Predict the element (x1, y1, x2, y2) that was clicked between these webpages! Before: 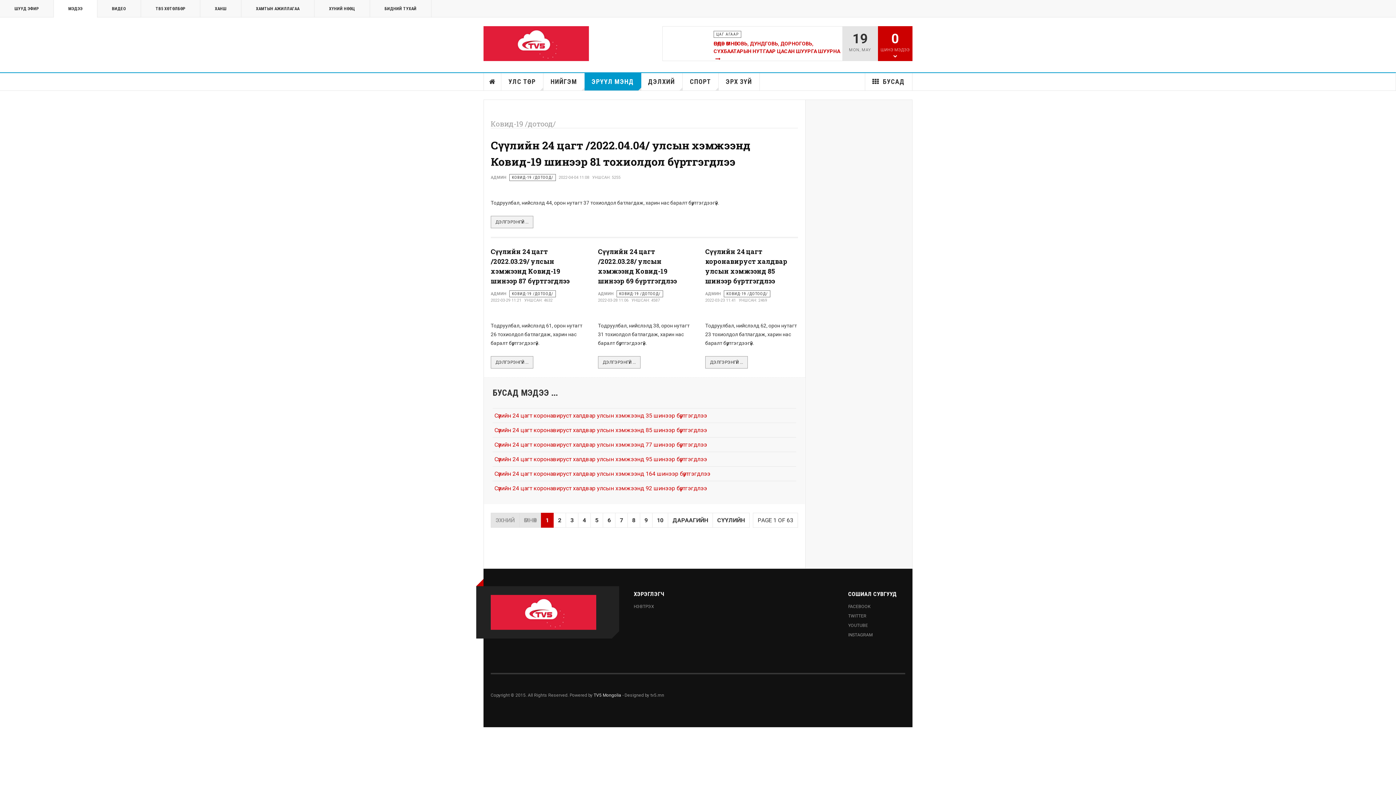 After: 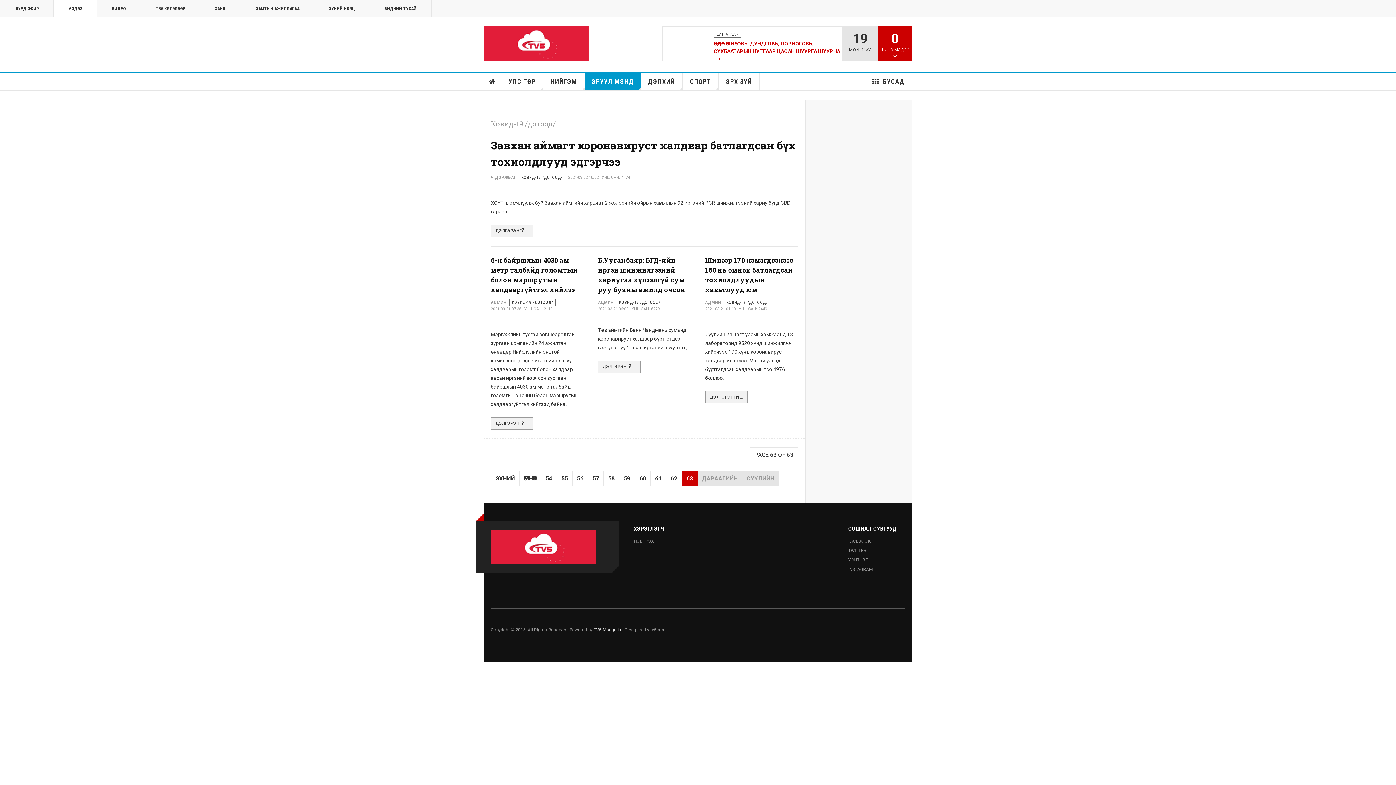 Action: bbox: (712, 513, 749, 528) label: СҮҮЛИЙН